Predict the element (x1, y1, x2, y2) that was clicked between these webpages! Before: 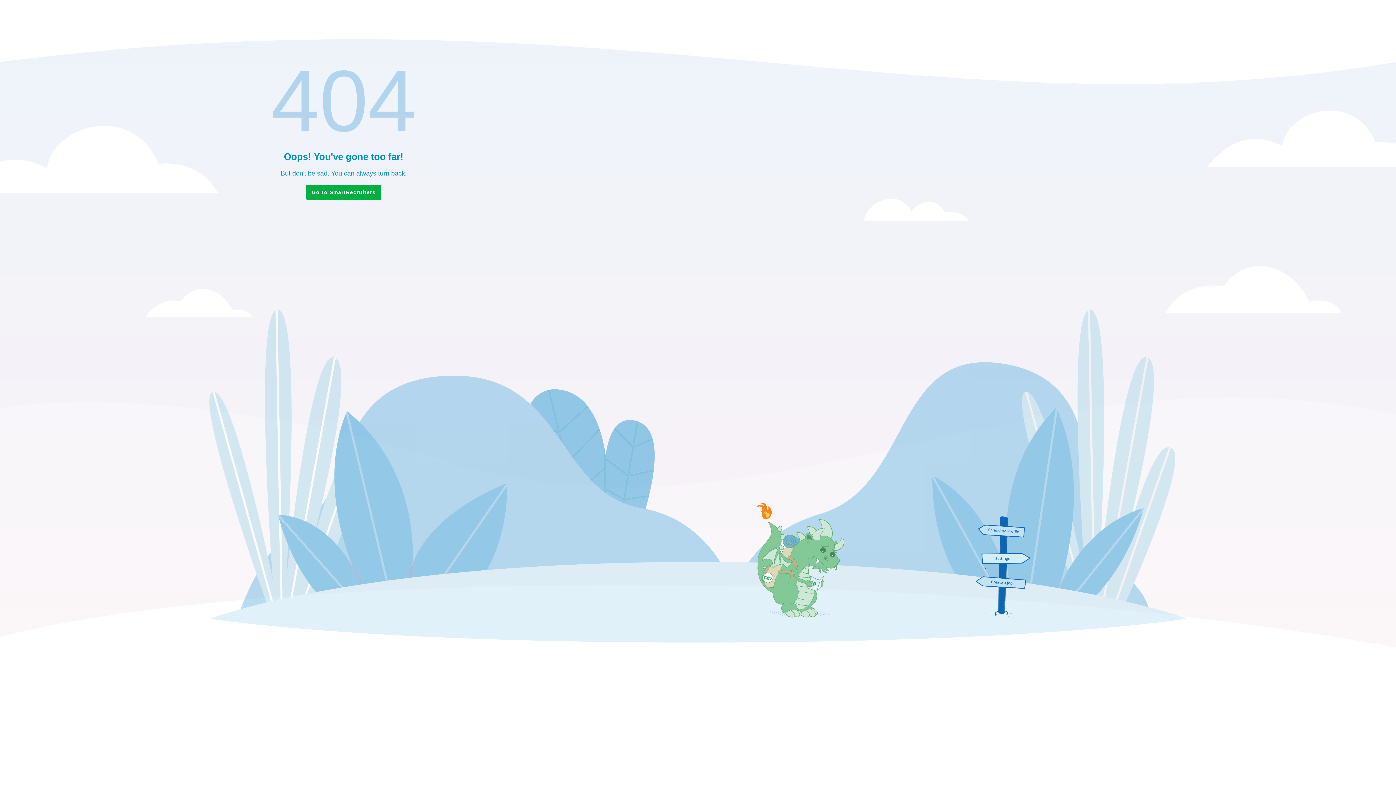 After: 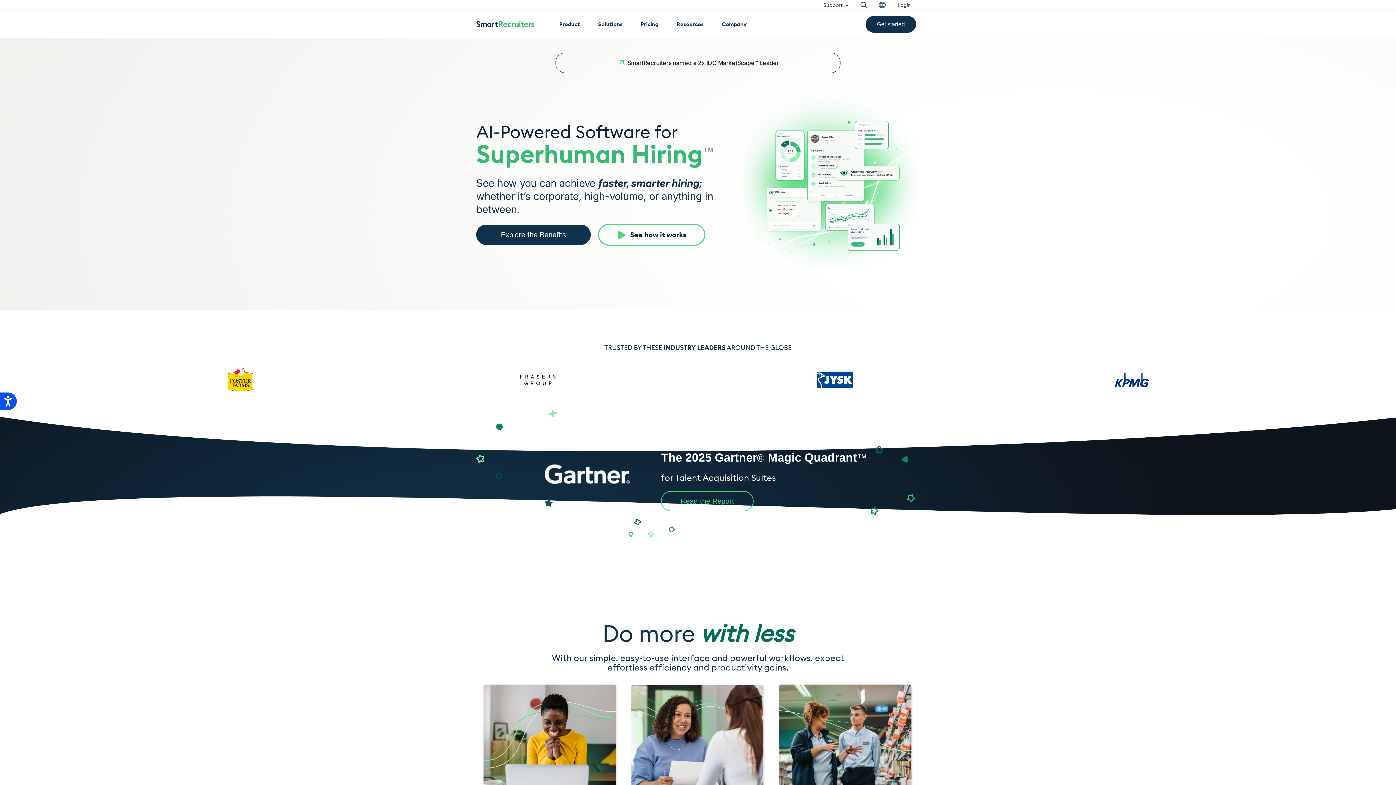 Action: bbox: (306, 184, 381, 200) label: Go to SmartRecruiters